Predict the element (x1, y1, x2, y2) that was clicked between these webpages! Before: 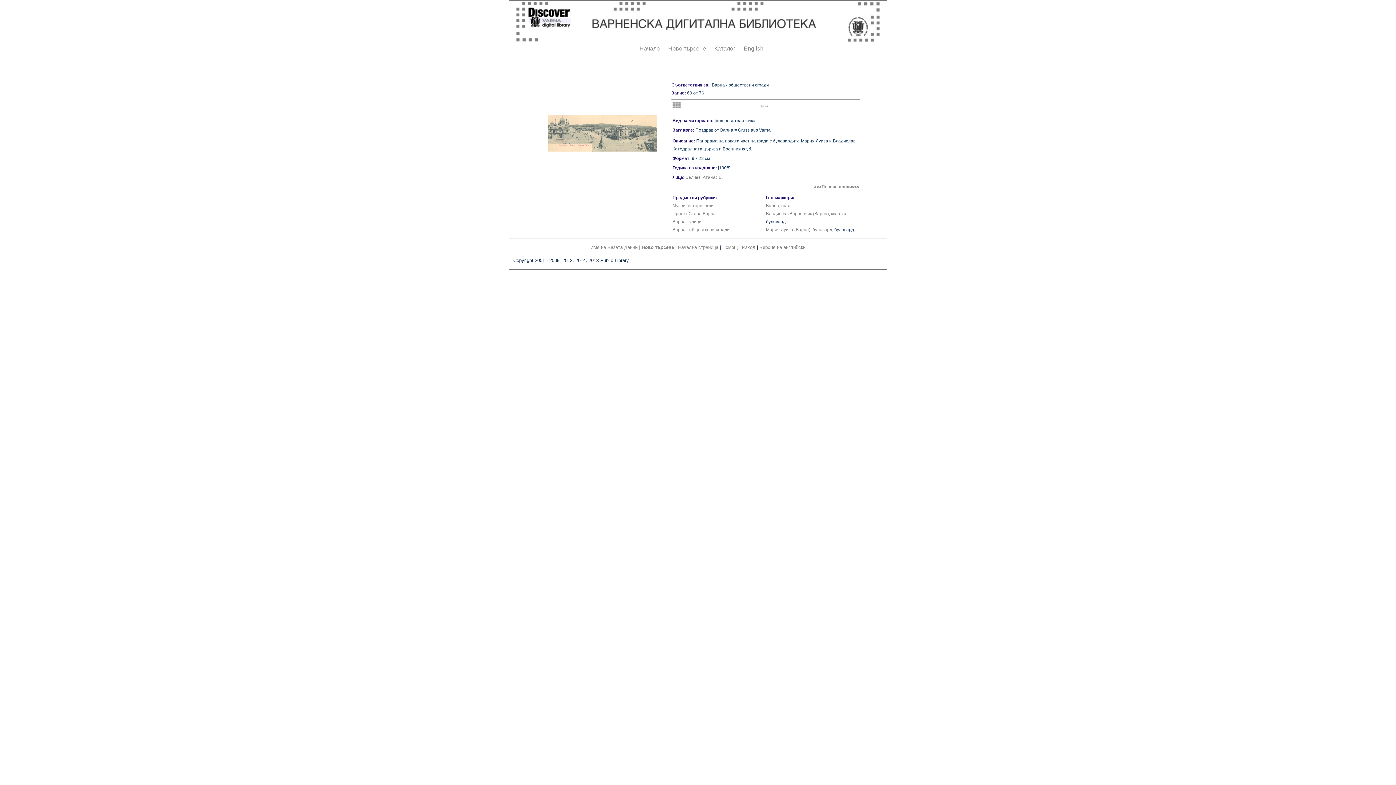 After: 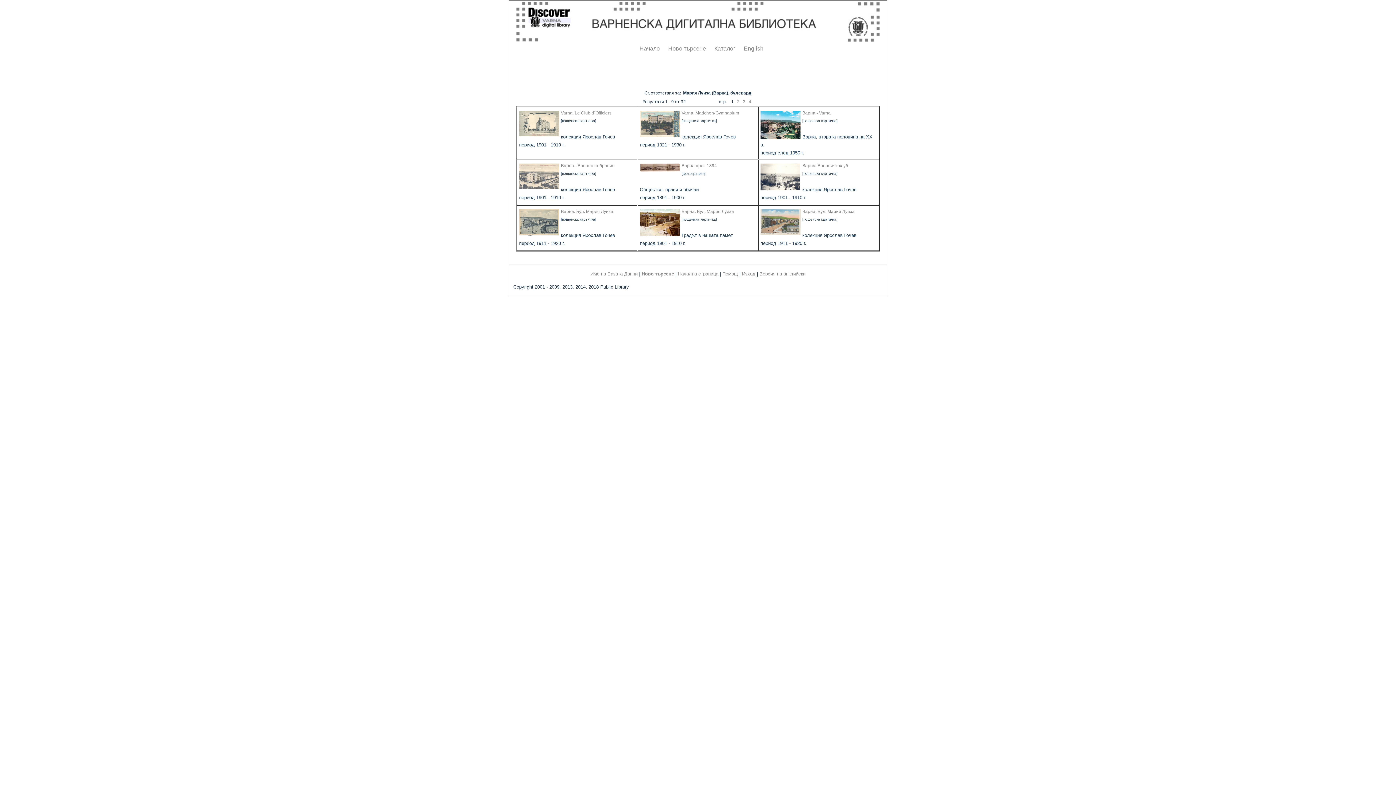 Action: bbox: (766, 227, 832, 232) label: Мария Луиза (Варна), булевард